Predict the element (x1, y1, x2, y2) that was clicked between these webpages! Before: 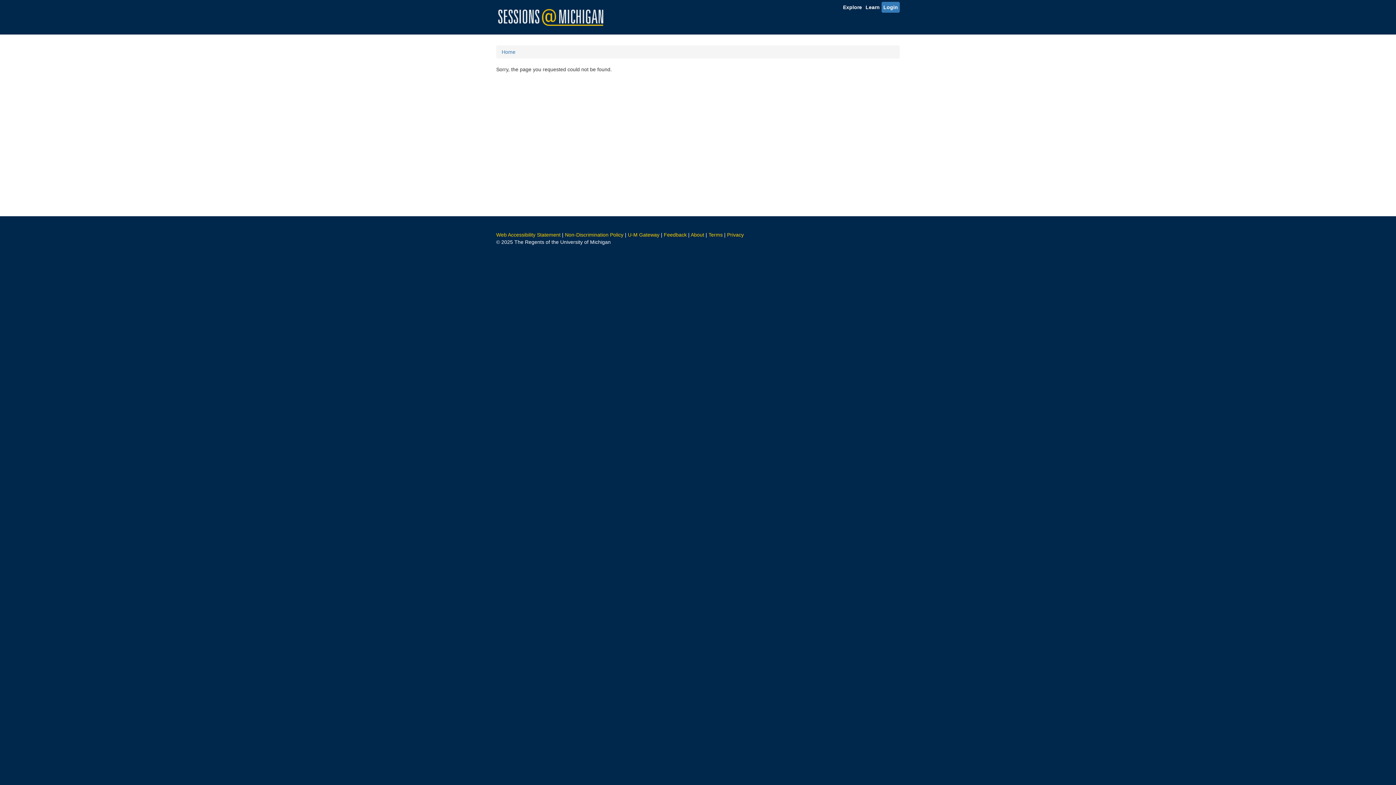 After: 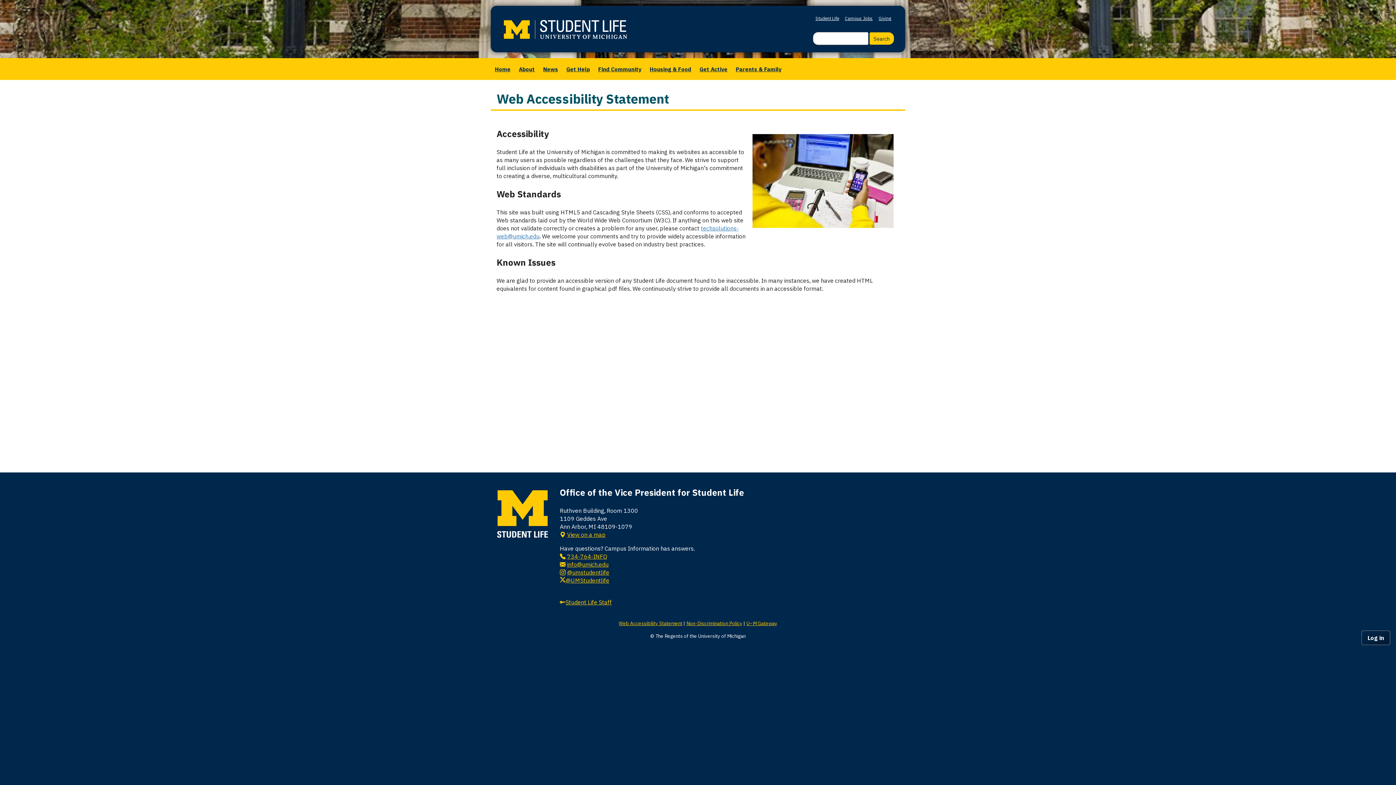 Action: bbox: (496, 232, 560, 237) label: Web Accessibility Statement